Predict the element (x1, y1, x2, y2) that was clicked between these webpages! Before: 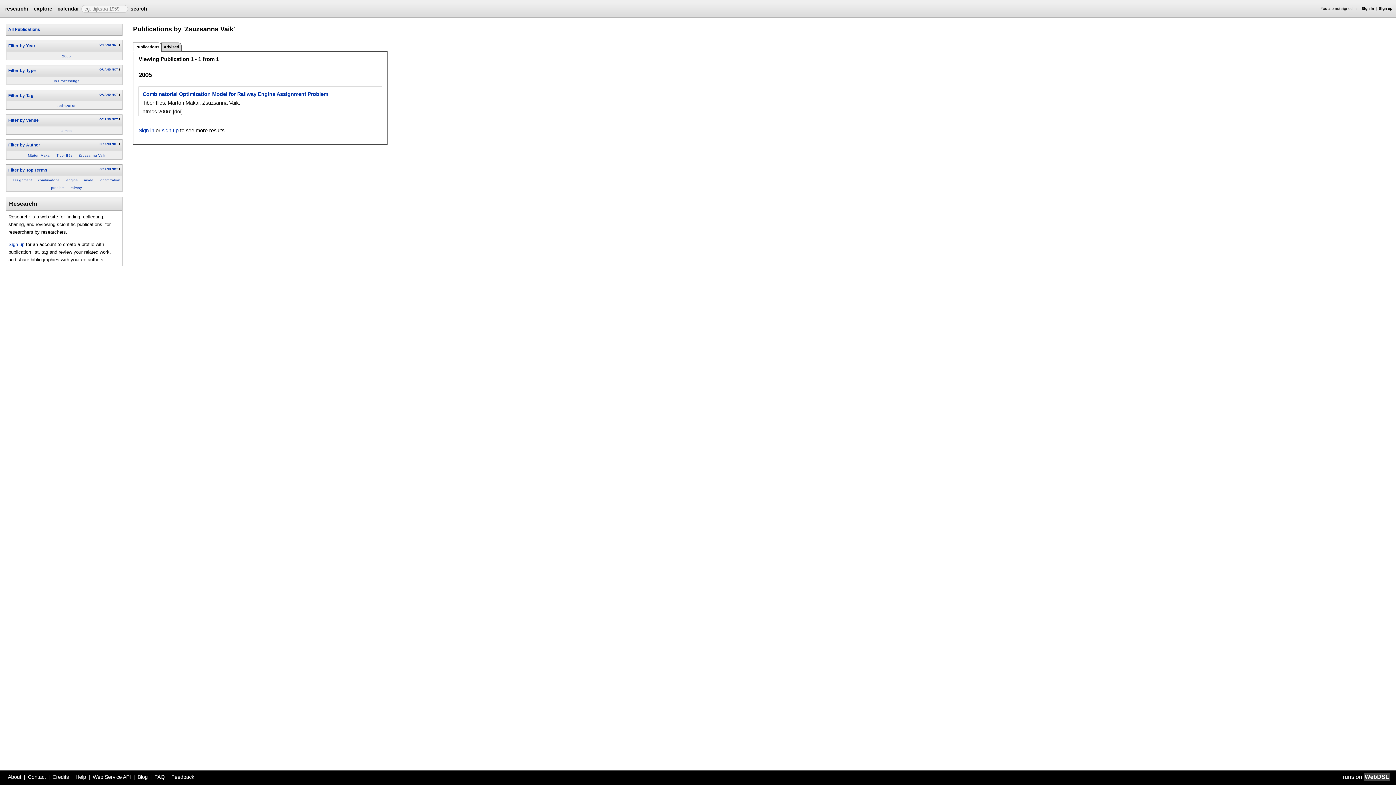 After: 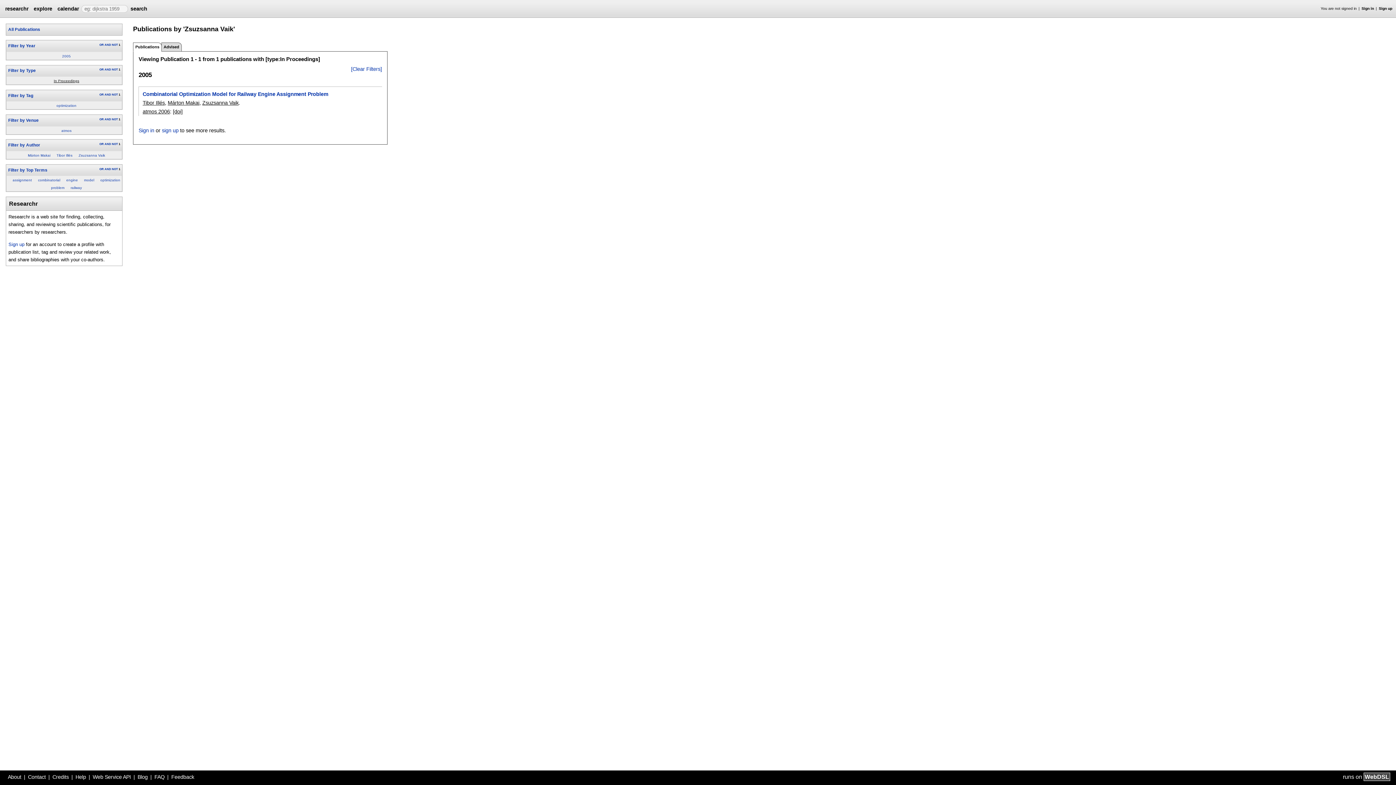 Action: label: In Proceedings bbox: (53, 78, 79, 82)